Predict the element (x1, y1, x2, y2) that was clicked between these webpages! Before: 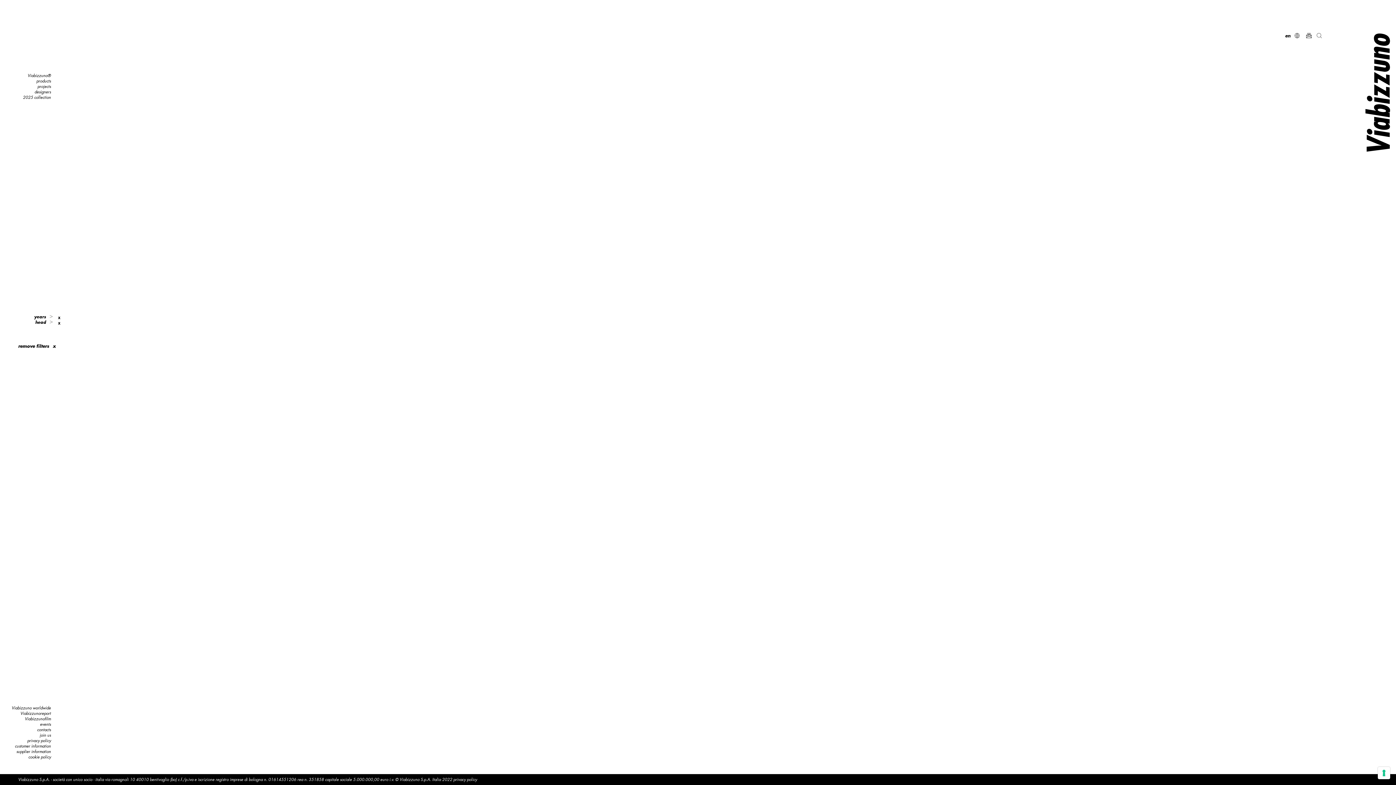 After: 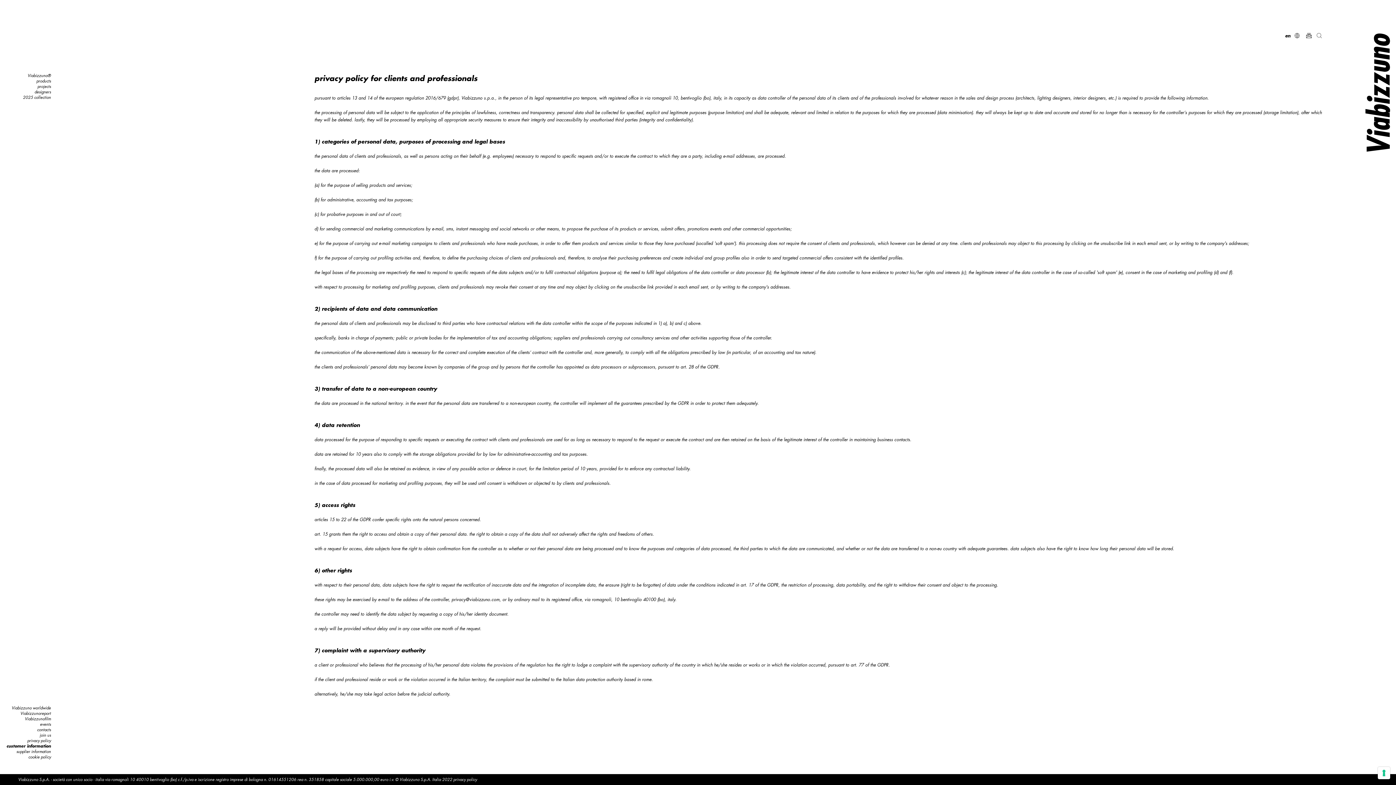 Action: label: customer information bbox: (14, 743, 50, 749)